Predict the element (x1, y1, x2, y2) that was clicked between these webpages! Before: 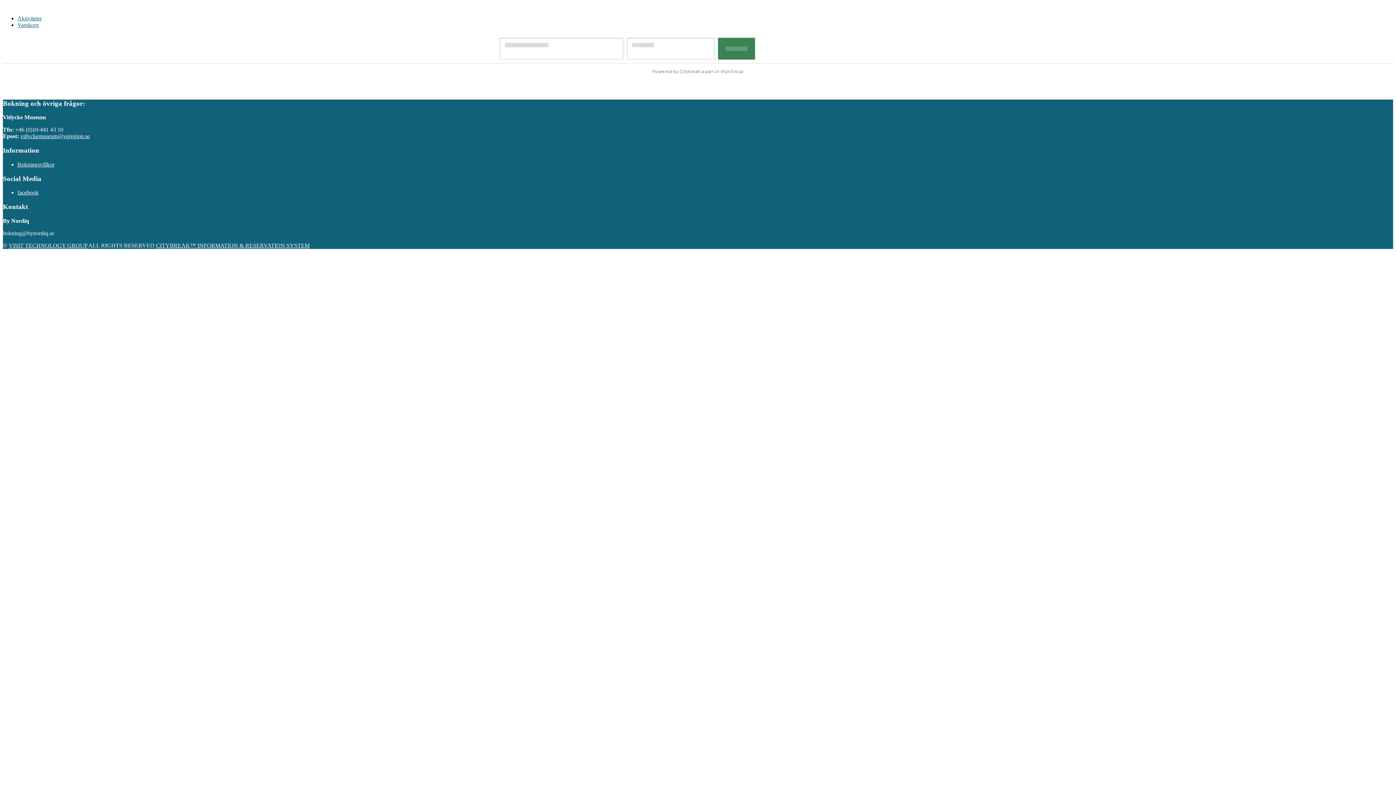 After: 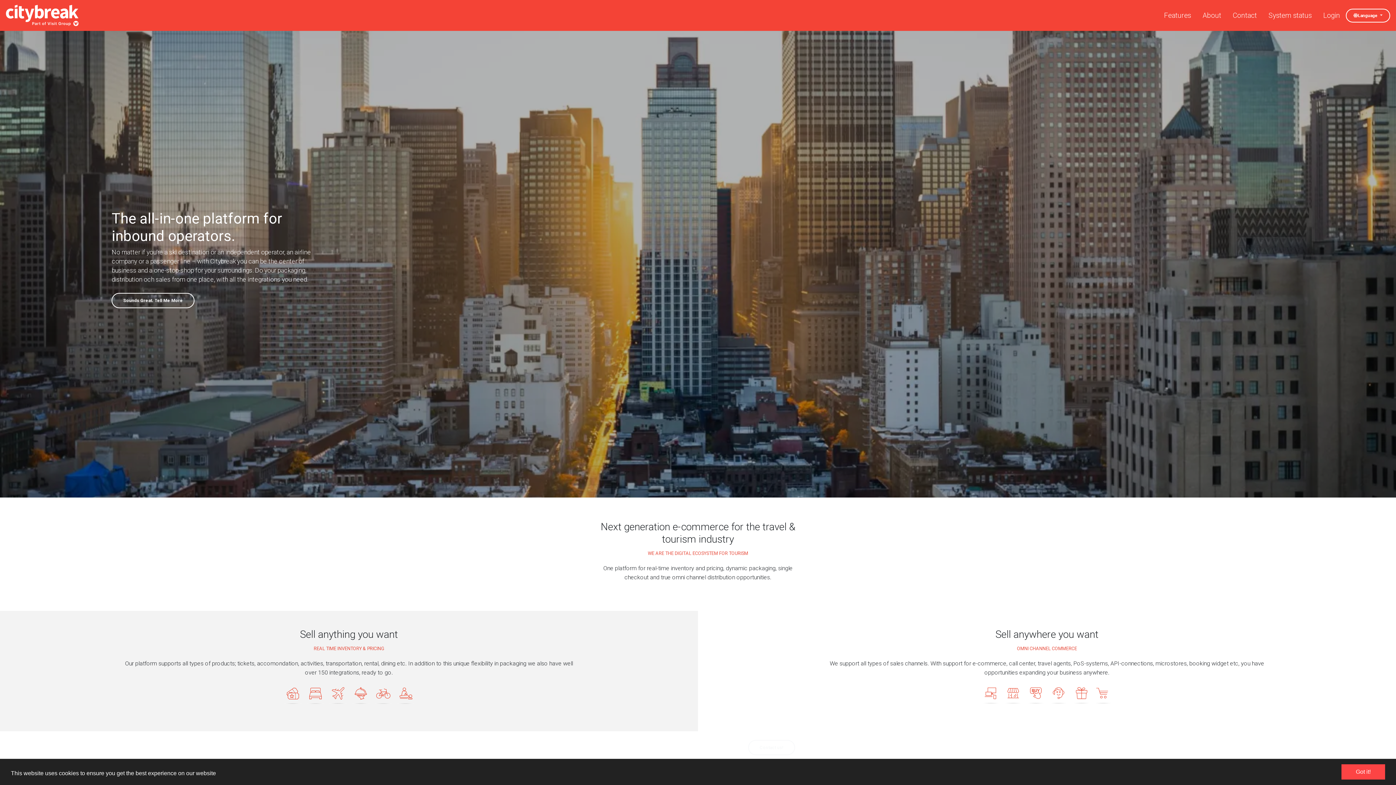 Action: bbox: (156, 242, 309, 248) label: CITYBREAK™ INFORMATION & RESERVATION SYSTEM